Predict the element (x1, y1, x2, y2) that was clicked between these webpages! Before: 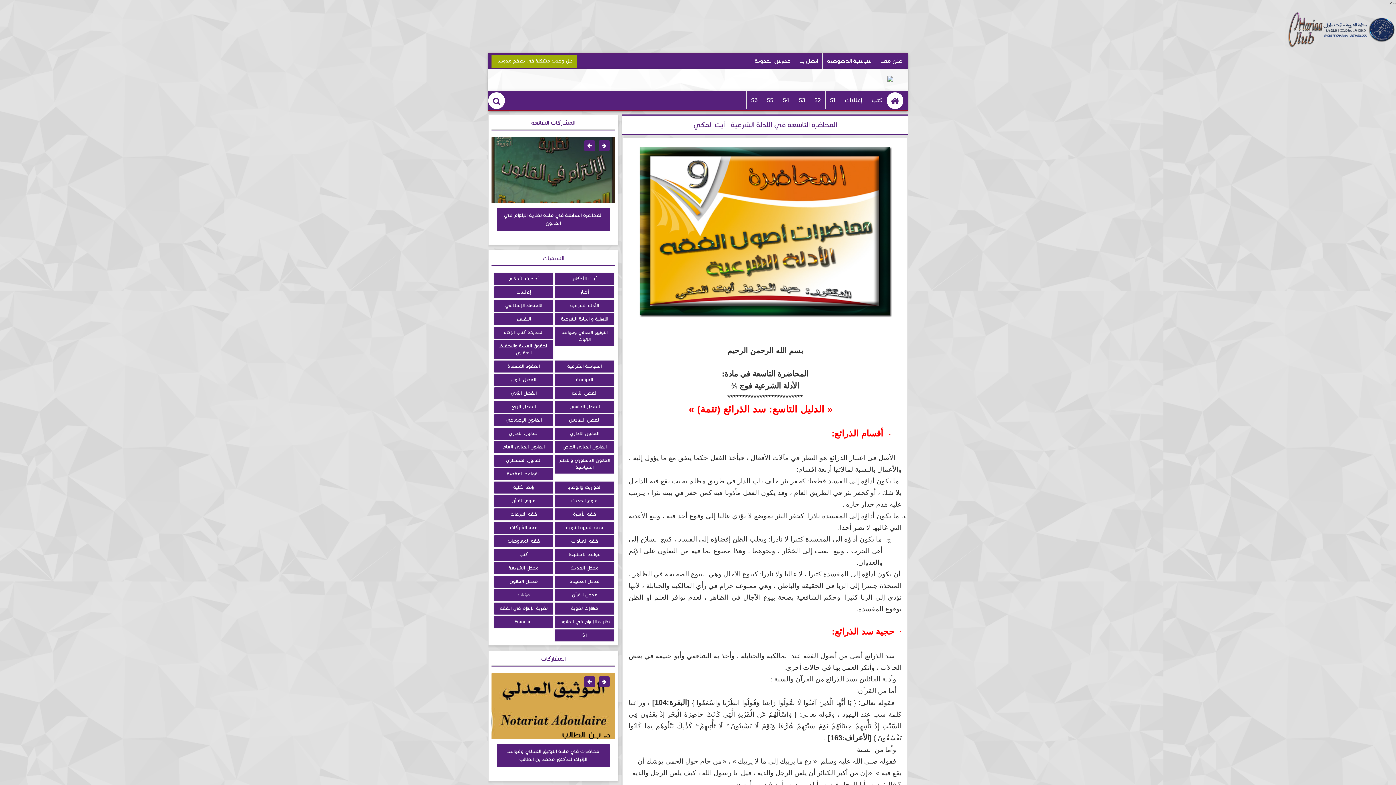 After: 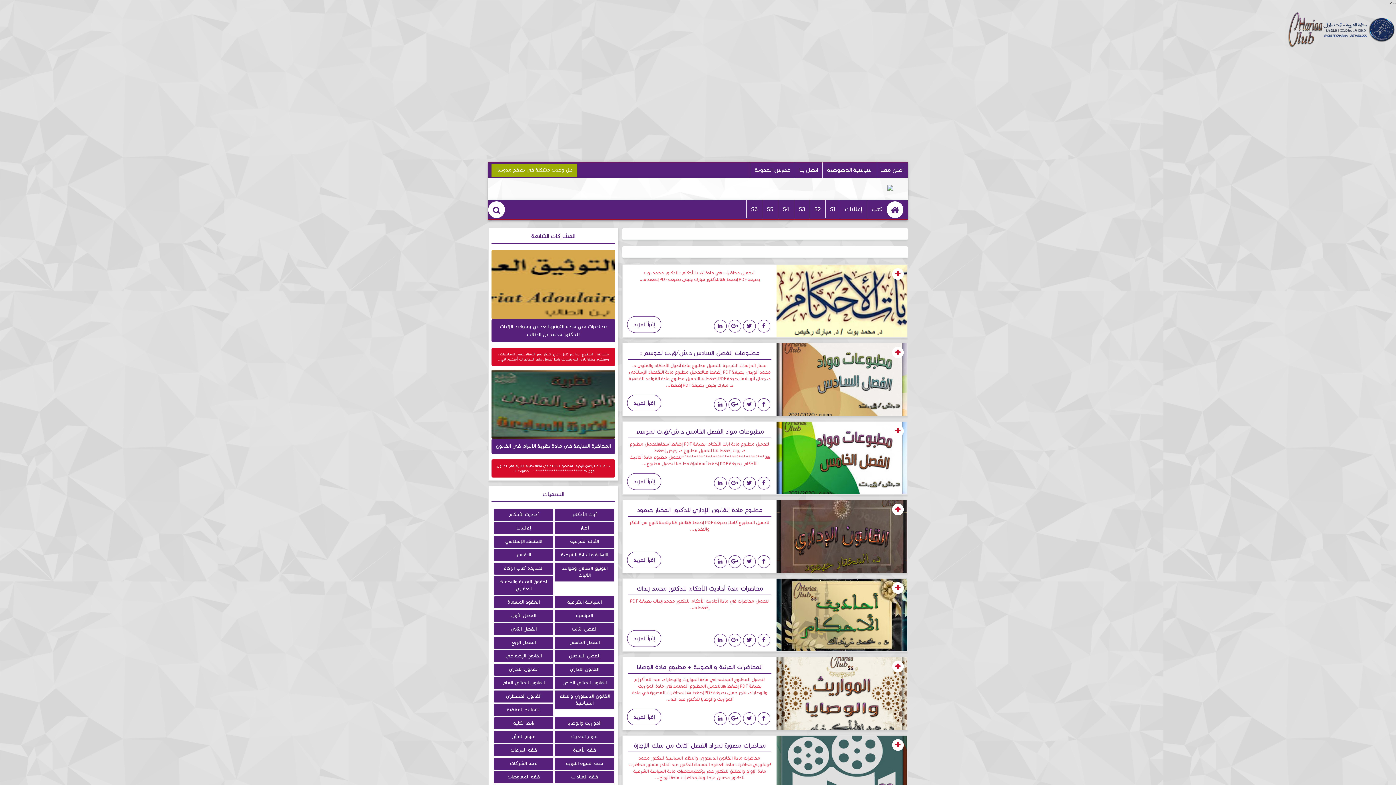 Action: bbox: (886, 92, 903, 109)